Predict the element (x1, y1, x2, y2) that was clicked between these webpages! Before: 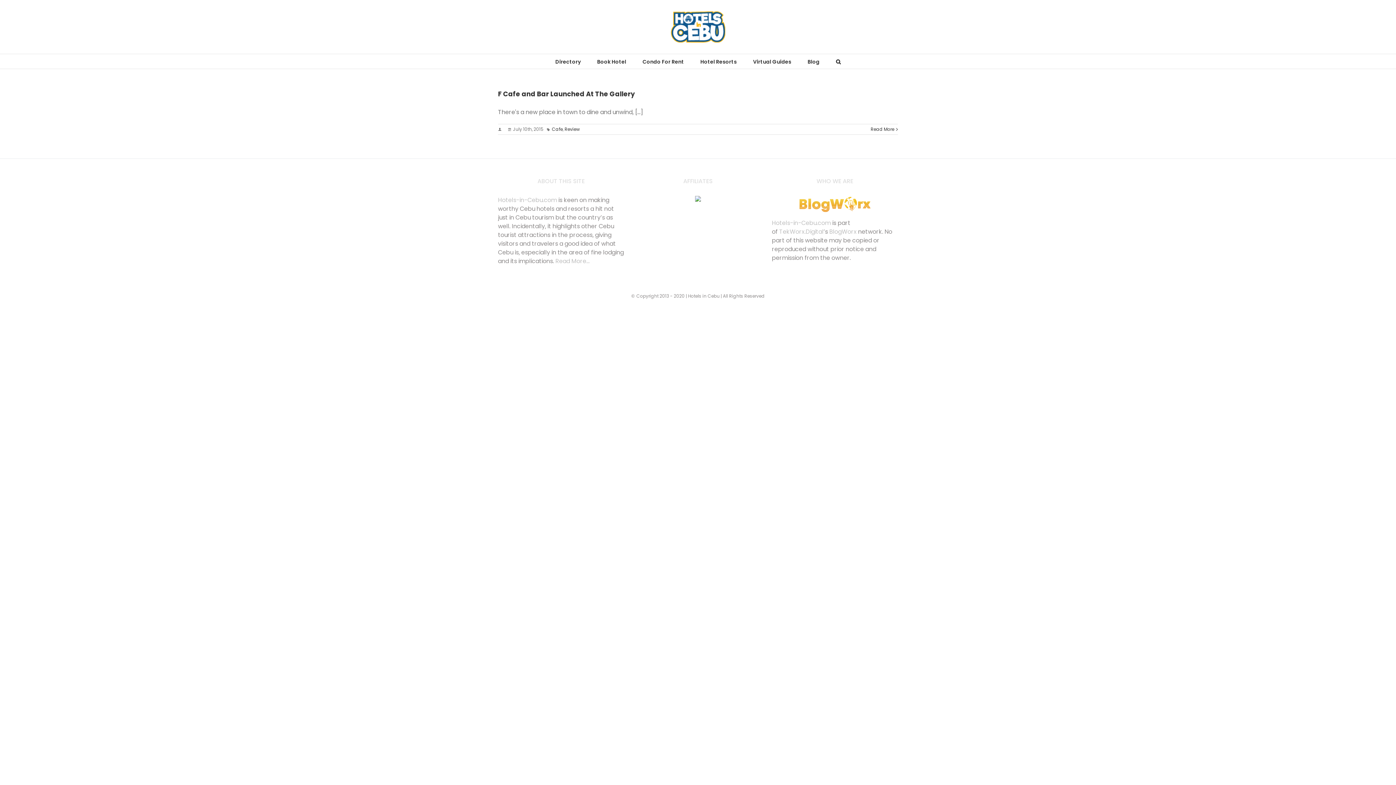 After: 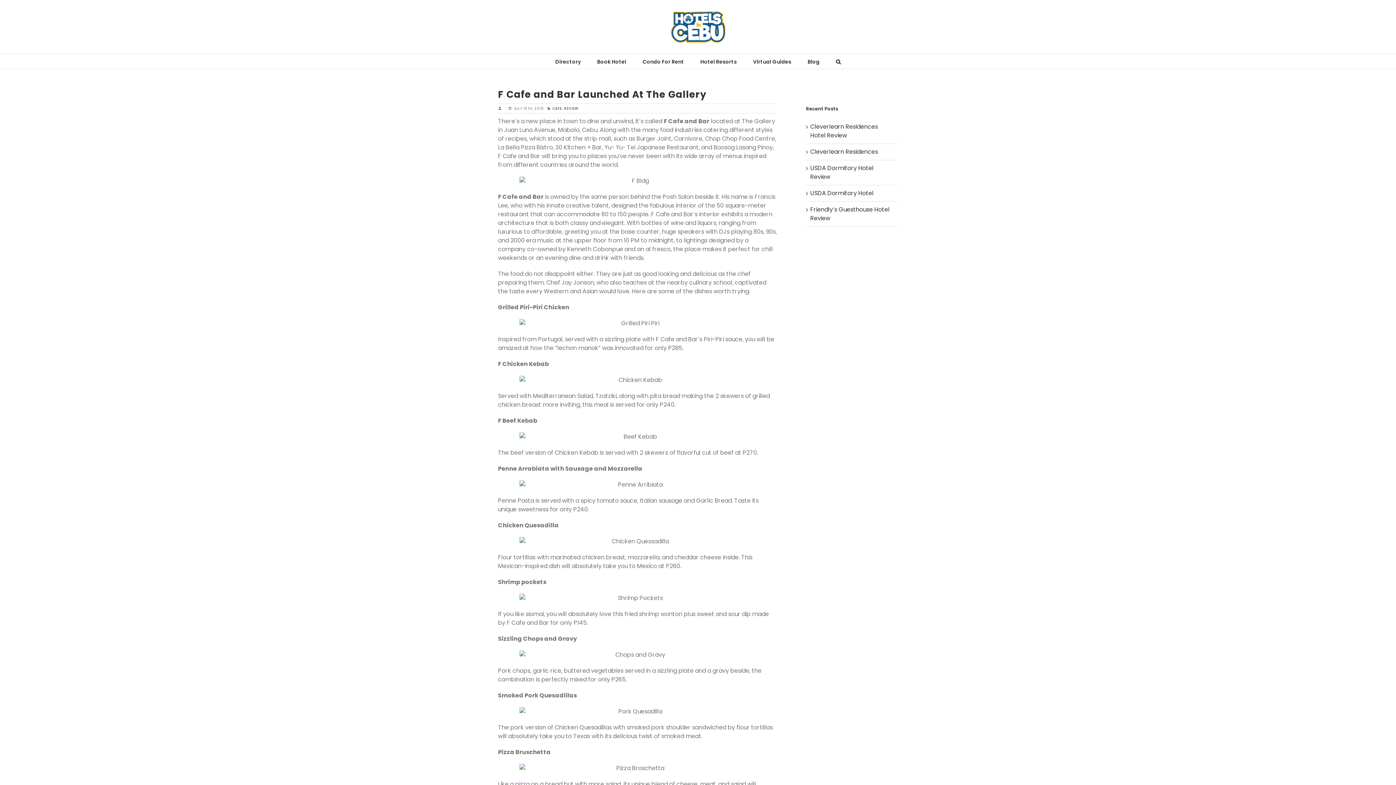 Action: label: F Cafe and Bar Launched At The Gallery bbox: (498, 89, 634, 98)